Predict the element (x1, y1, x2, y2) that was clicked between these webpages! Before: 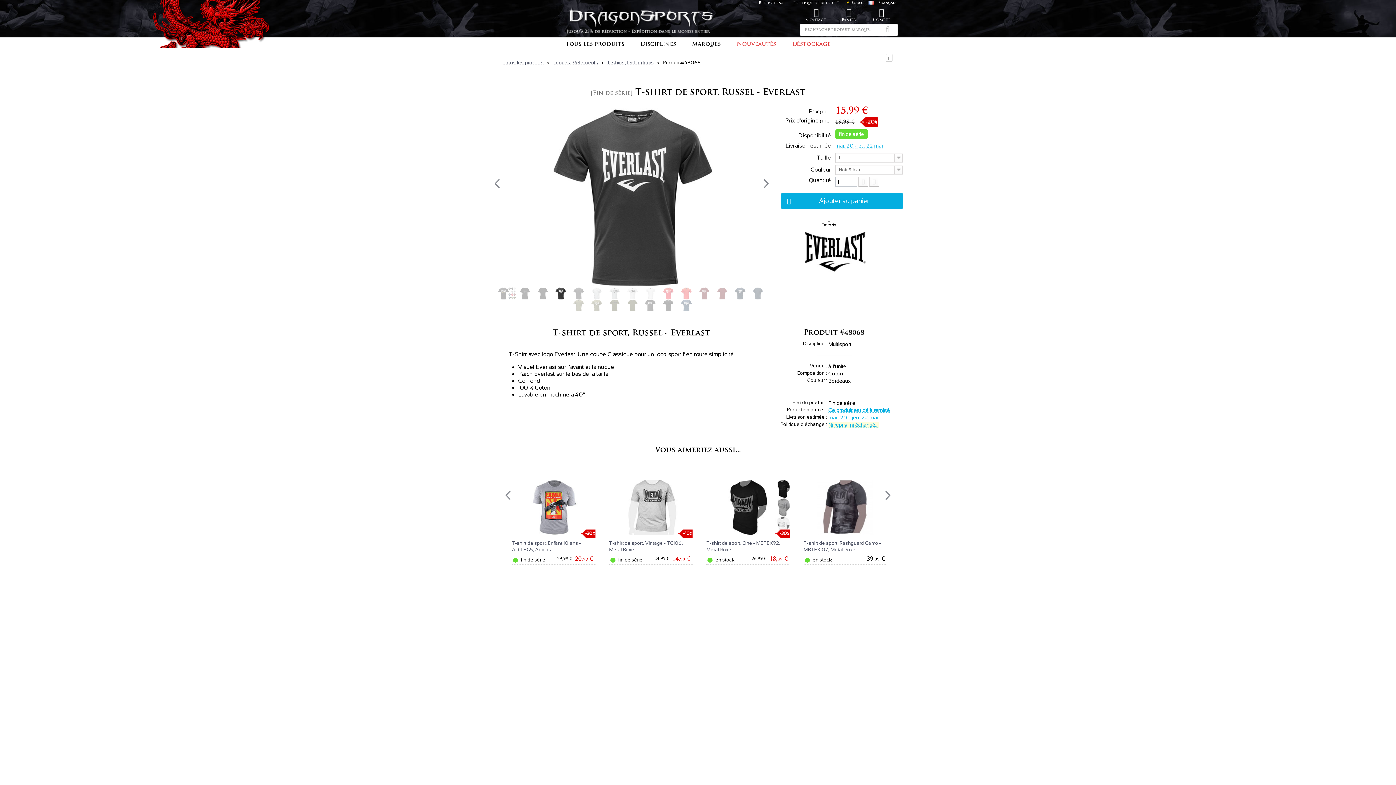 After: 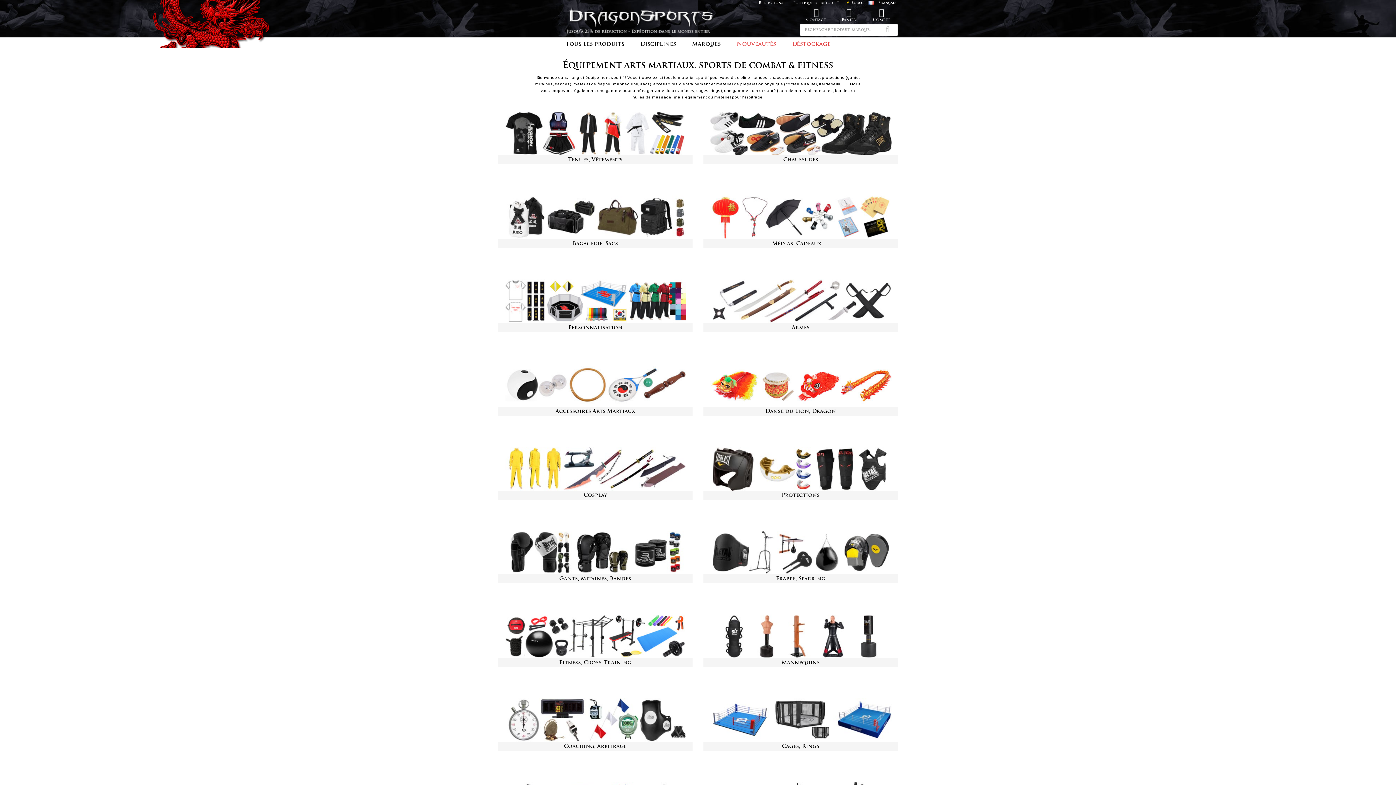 Action: label: Tous les produits bbox: (503, 59, 544, 65)